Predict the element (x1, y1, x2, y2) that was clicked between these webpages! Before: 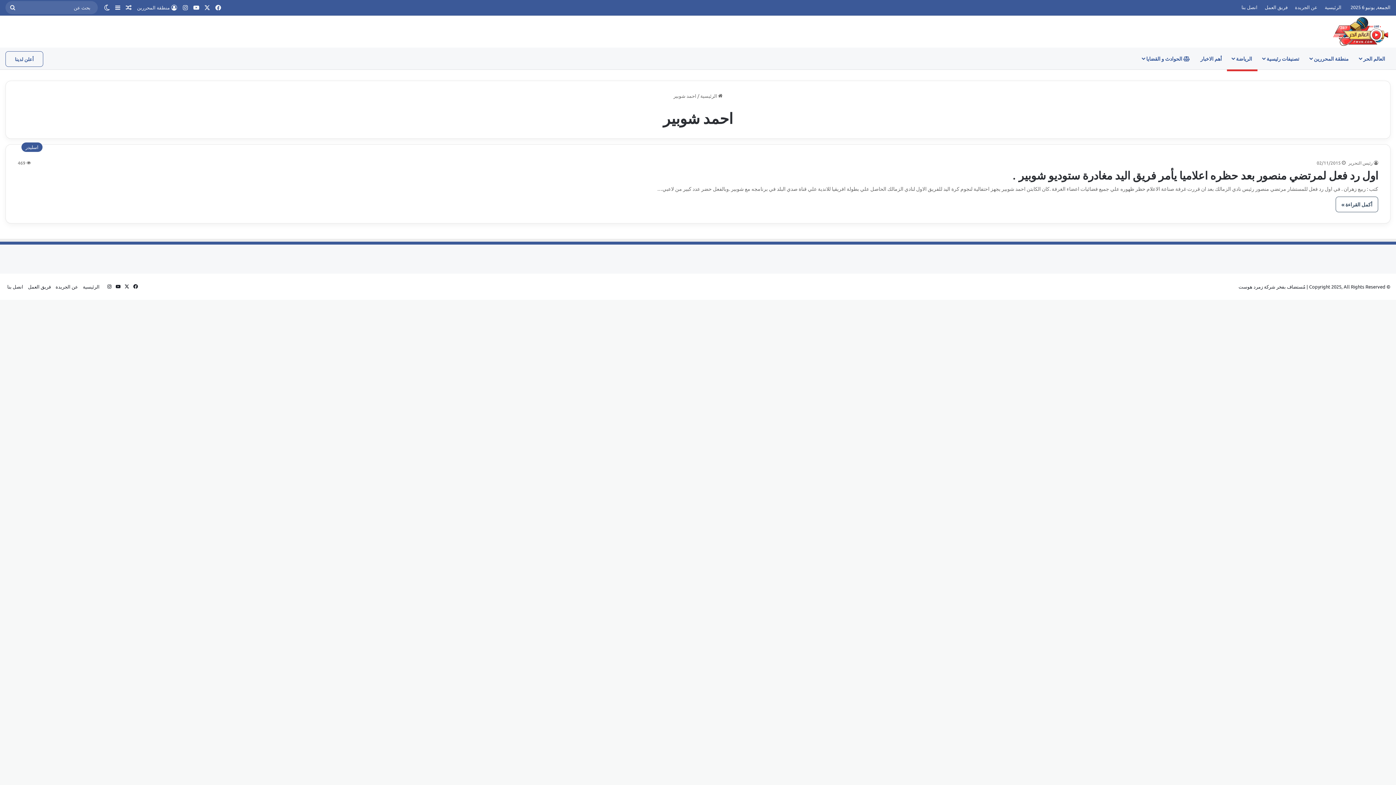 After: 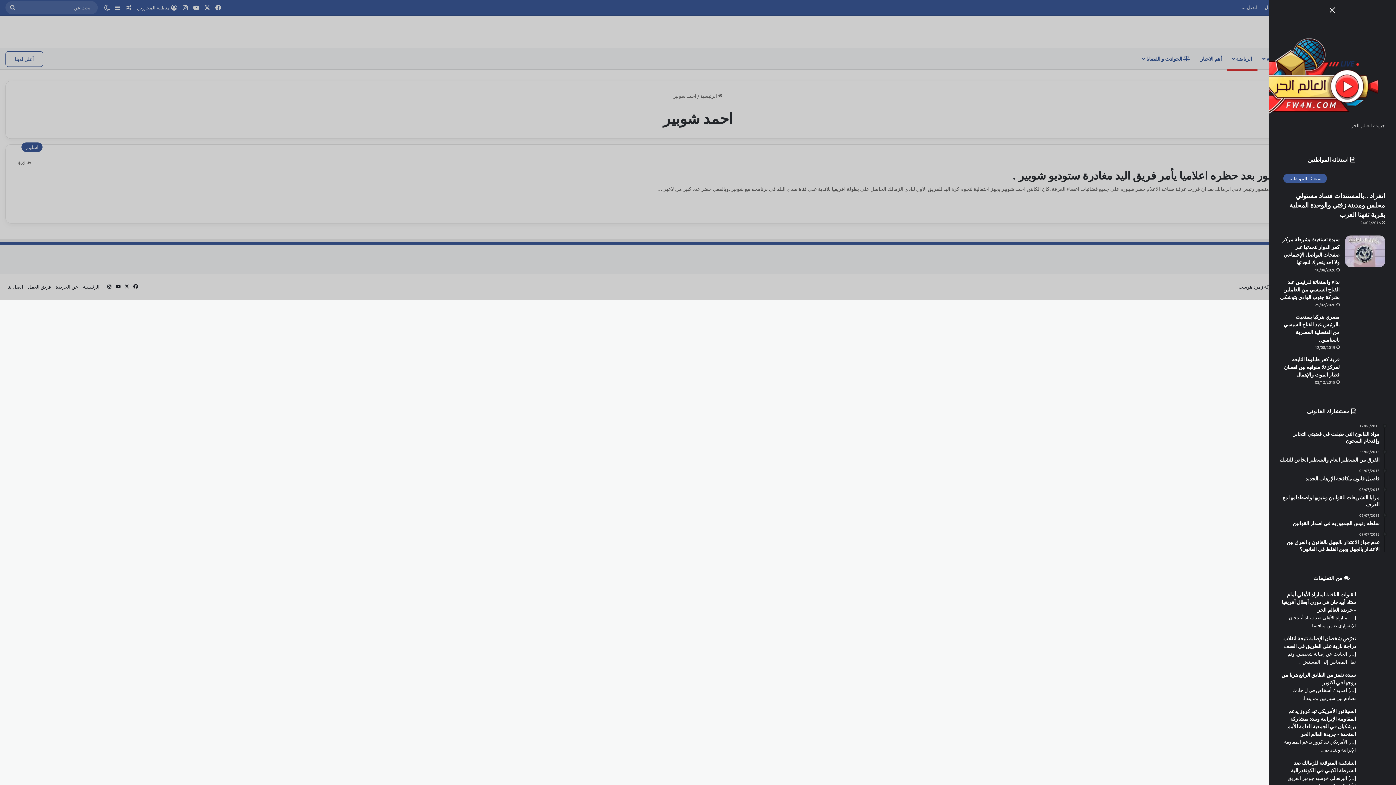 Action: label: إضافة عمود جانبي bbox: (112, 0, 123, 14)